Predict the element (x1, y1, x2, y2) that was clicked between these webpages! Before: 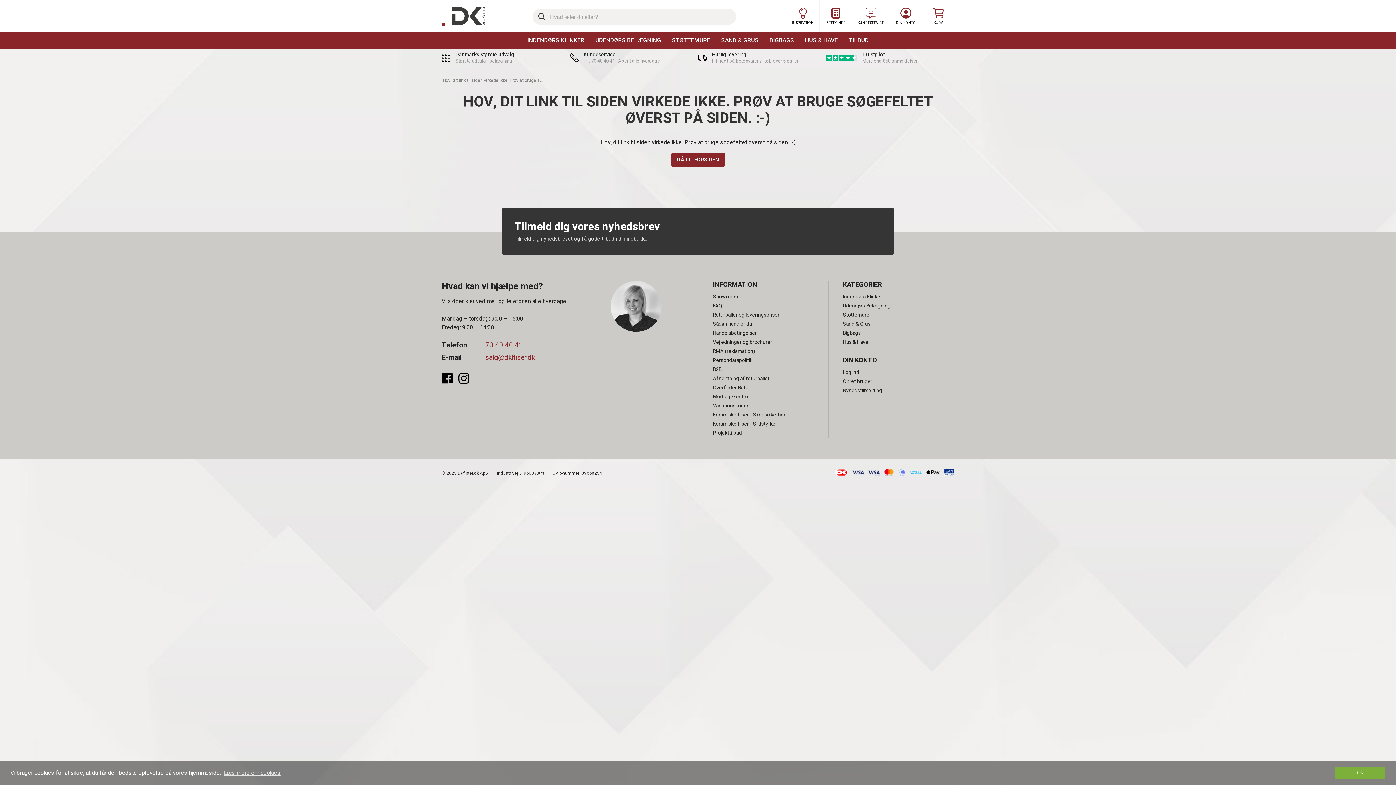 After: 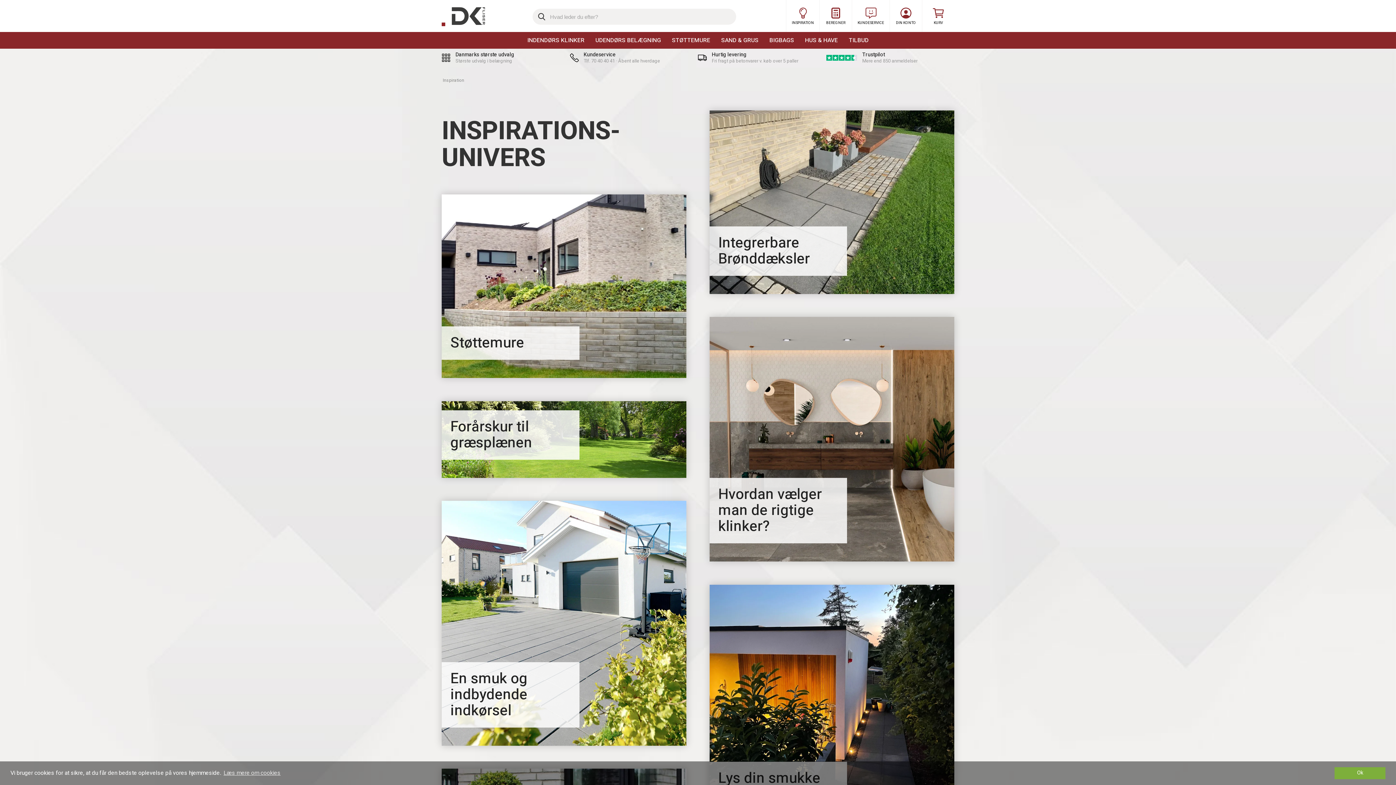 Action: label: INSPIRATION bbox: (786, 7, 819, 24)